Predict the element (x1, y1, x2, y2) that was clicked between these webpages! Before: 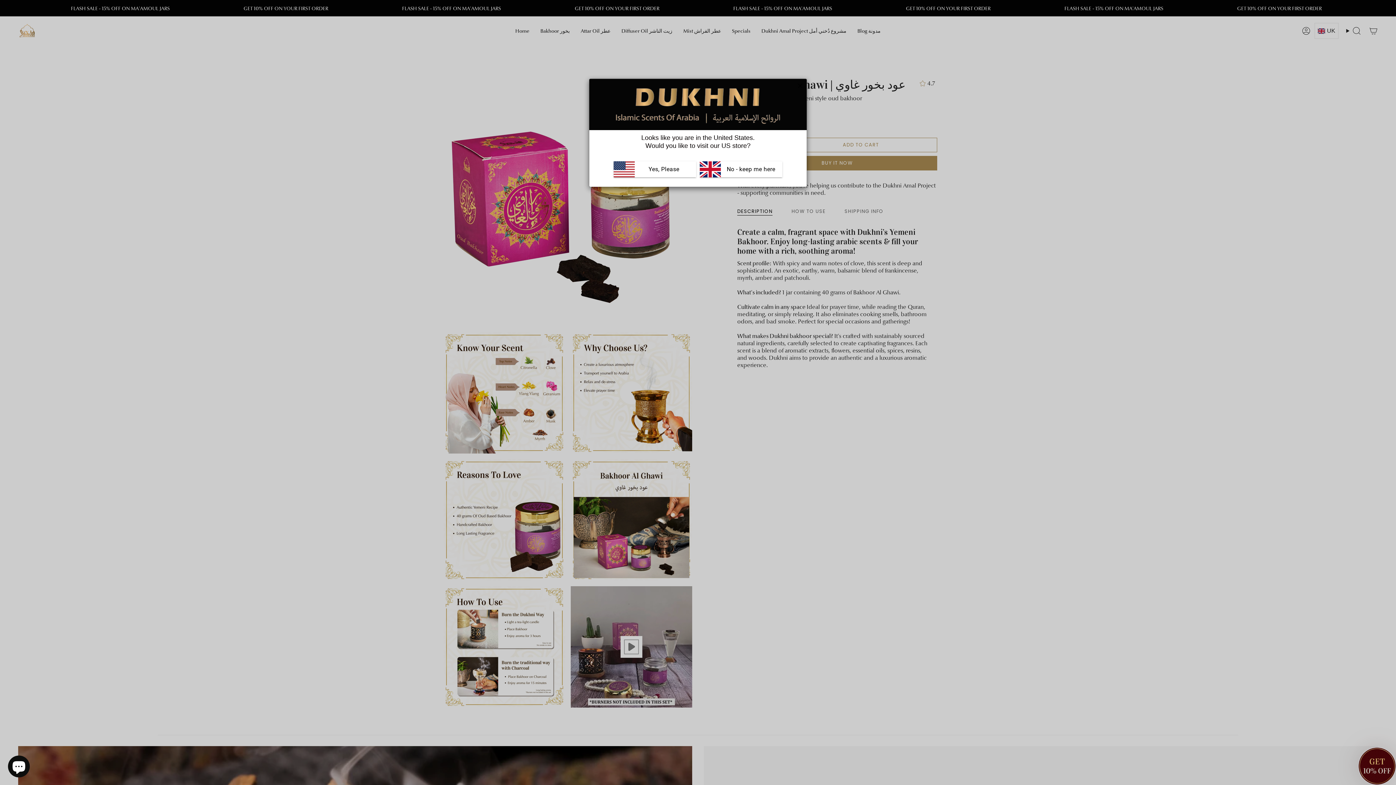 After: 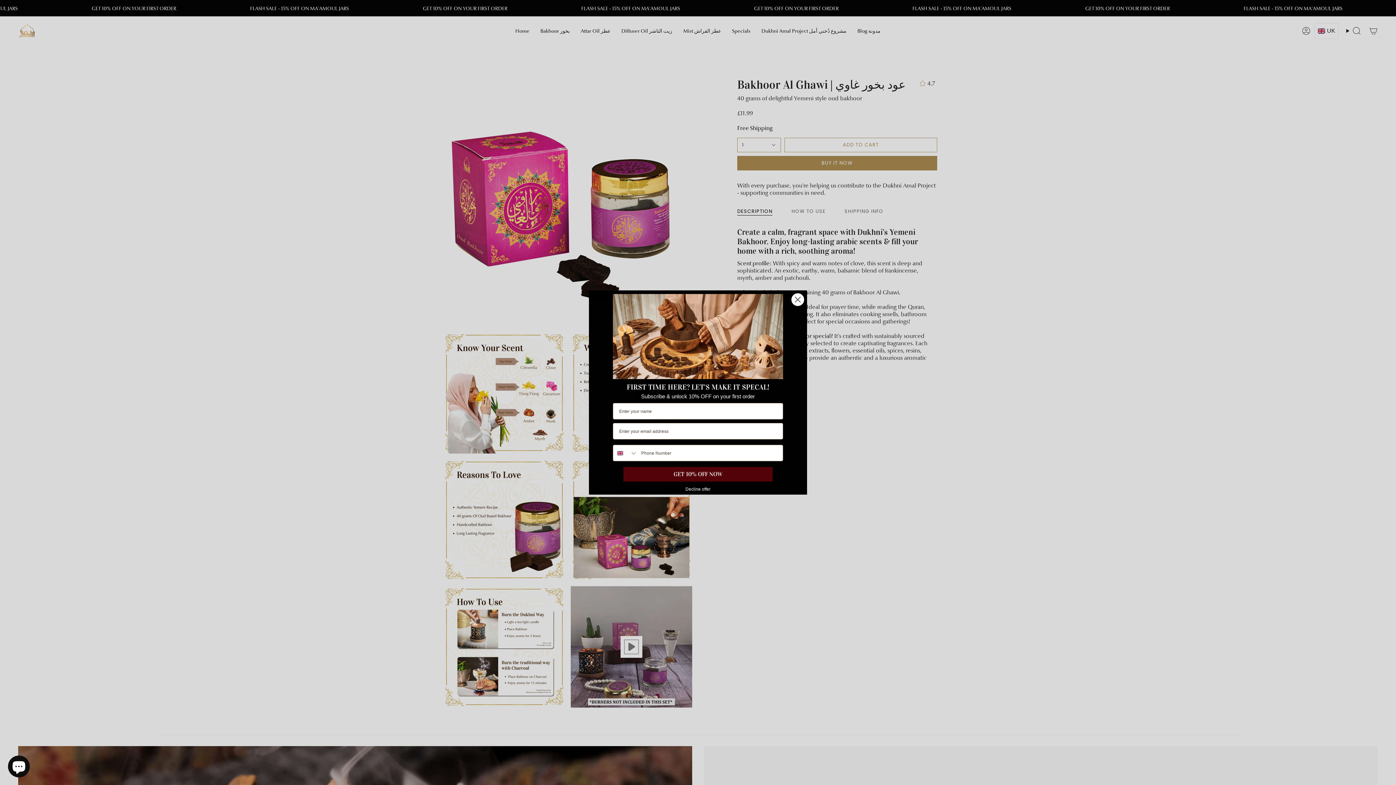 Action: bbox: (797, 82, 803, 88)